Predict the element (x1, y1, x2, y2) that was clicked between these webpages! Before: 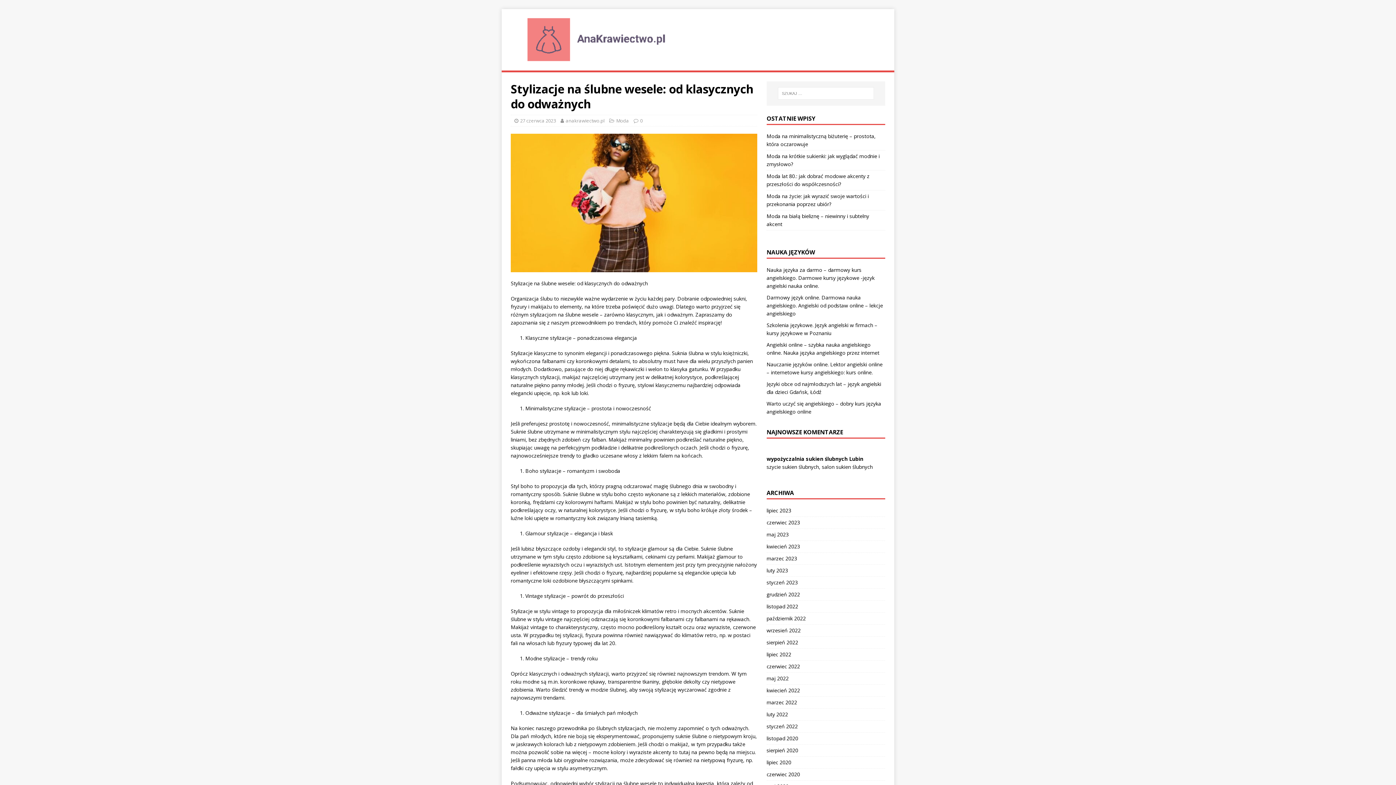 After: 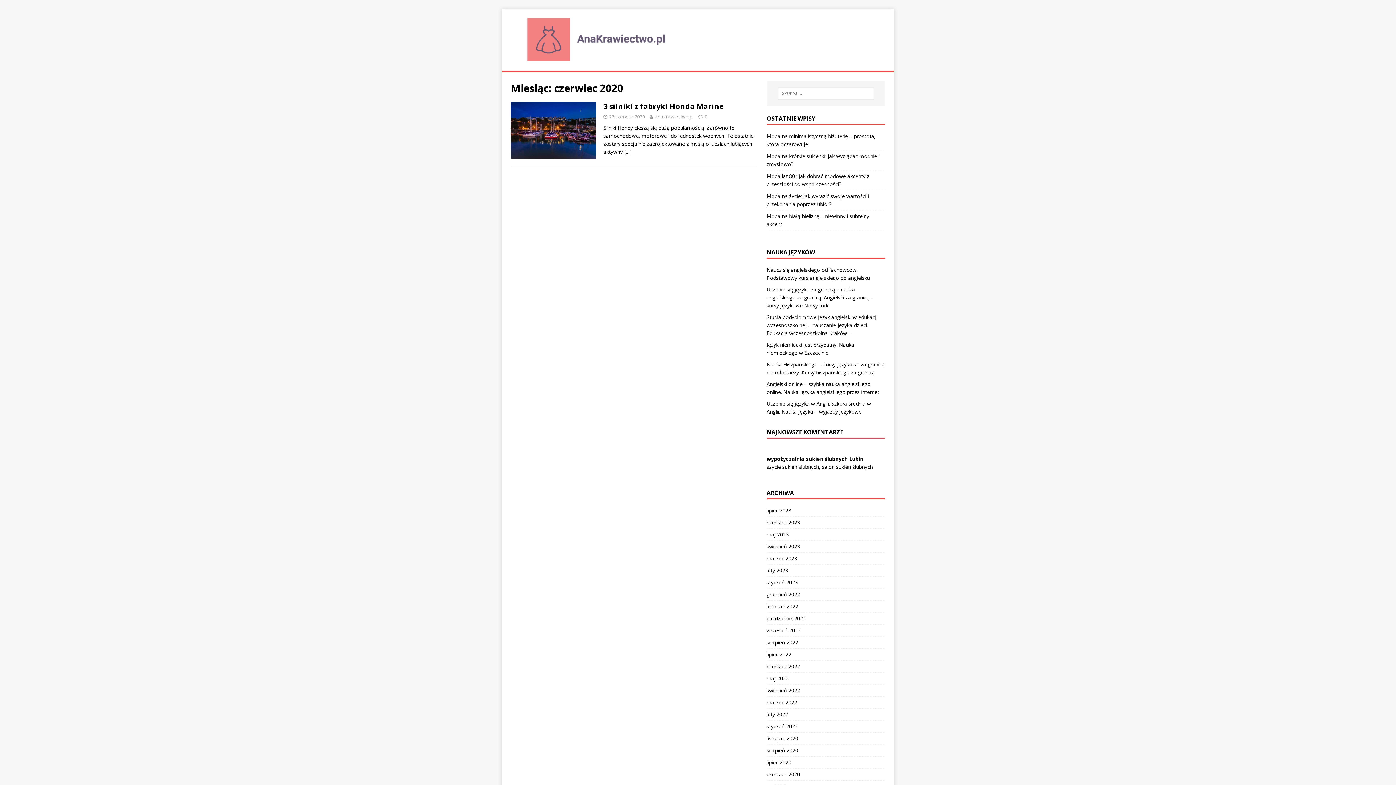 Action: bbox: (766, 768, 885, 780) label: czerwiec 2020